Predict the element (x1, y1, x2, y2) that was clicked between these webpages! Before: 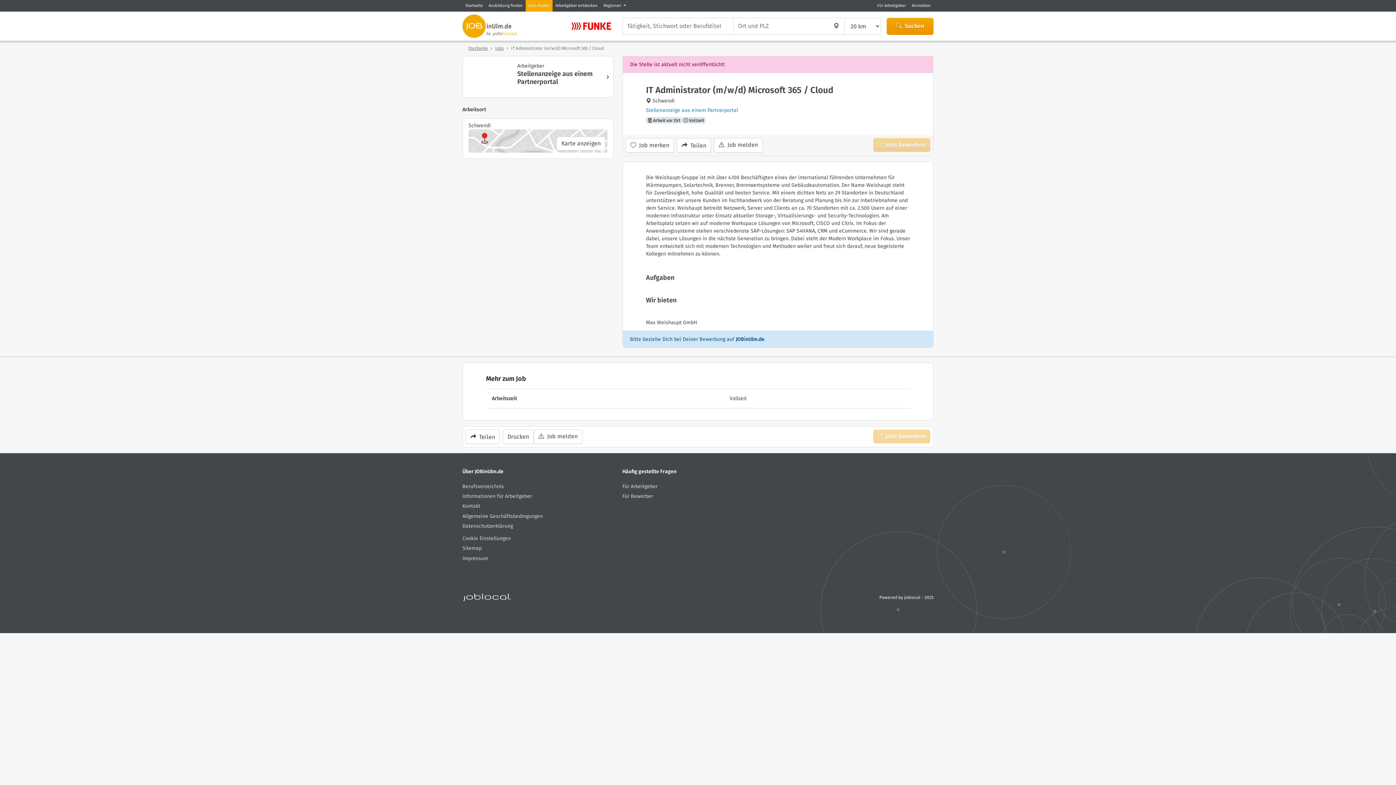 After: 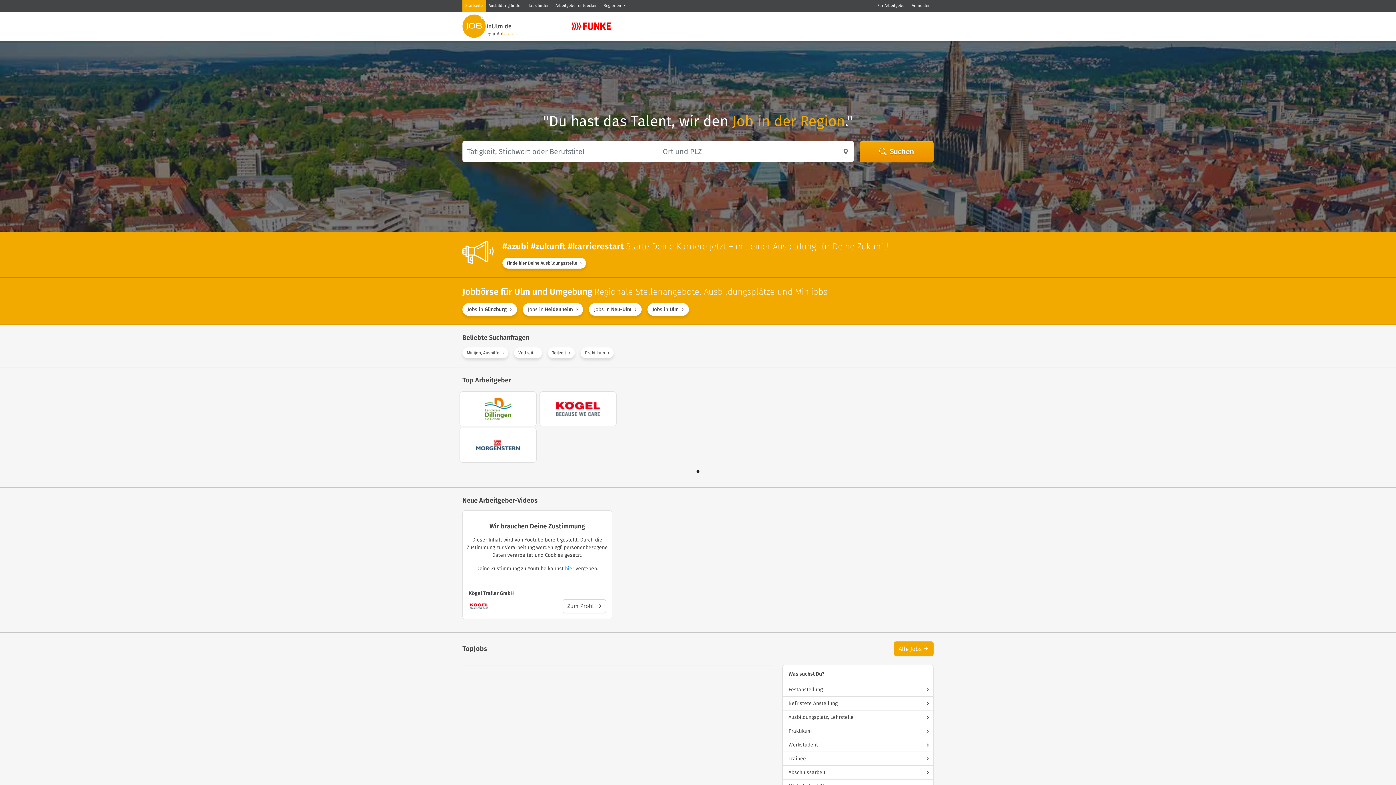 Action: bbox: (462, 0, 485, 11) label: Startseite